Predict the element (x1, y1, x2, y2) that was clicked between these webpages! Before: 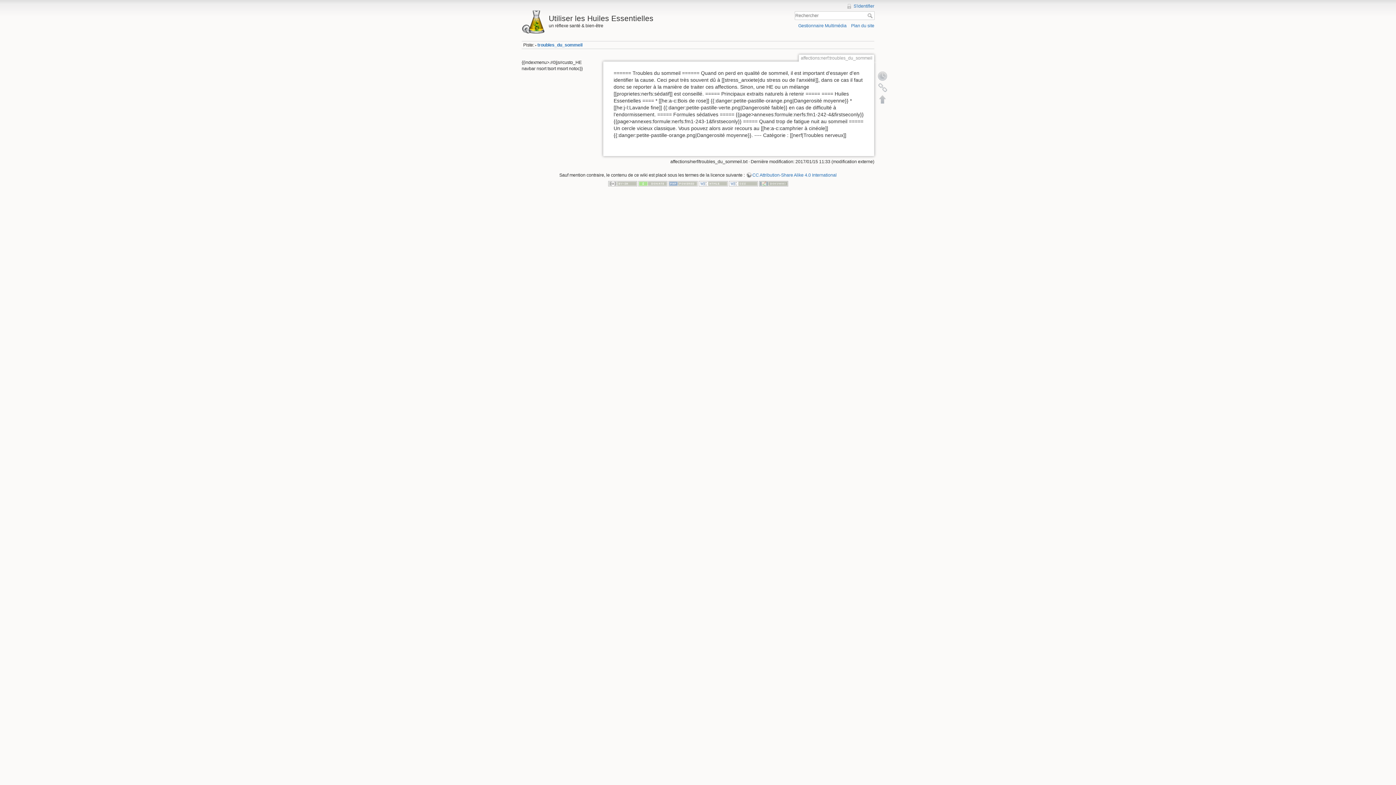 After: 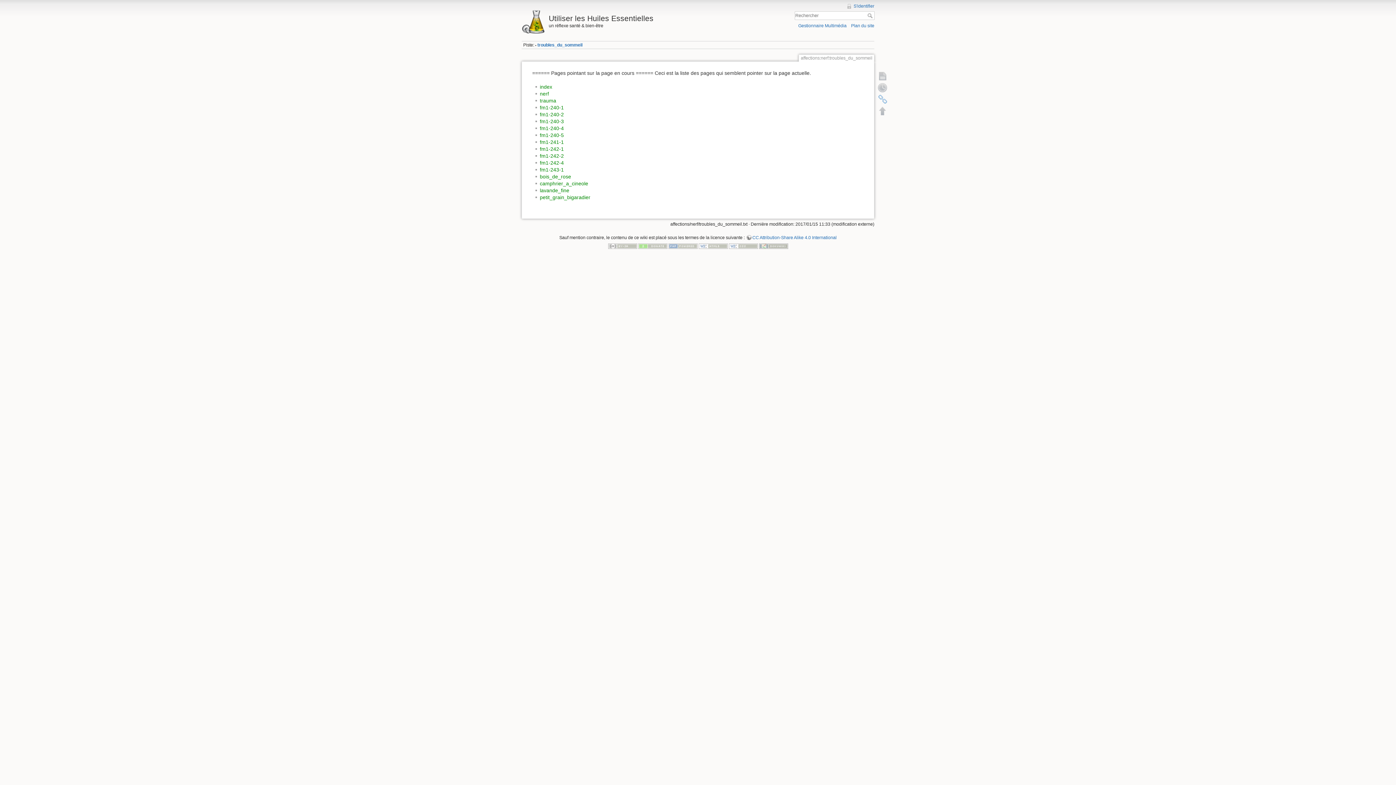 Action: label: Liens de retour bbox: (877, 81, 888, 93)